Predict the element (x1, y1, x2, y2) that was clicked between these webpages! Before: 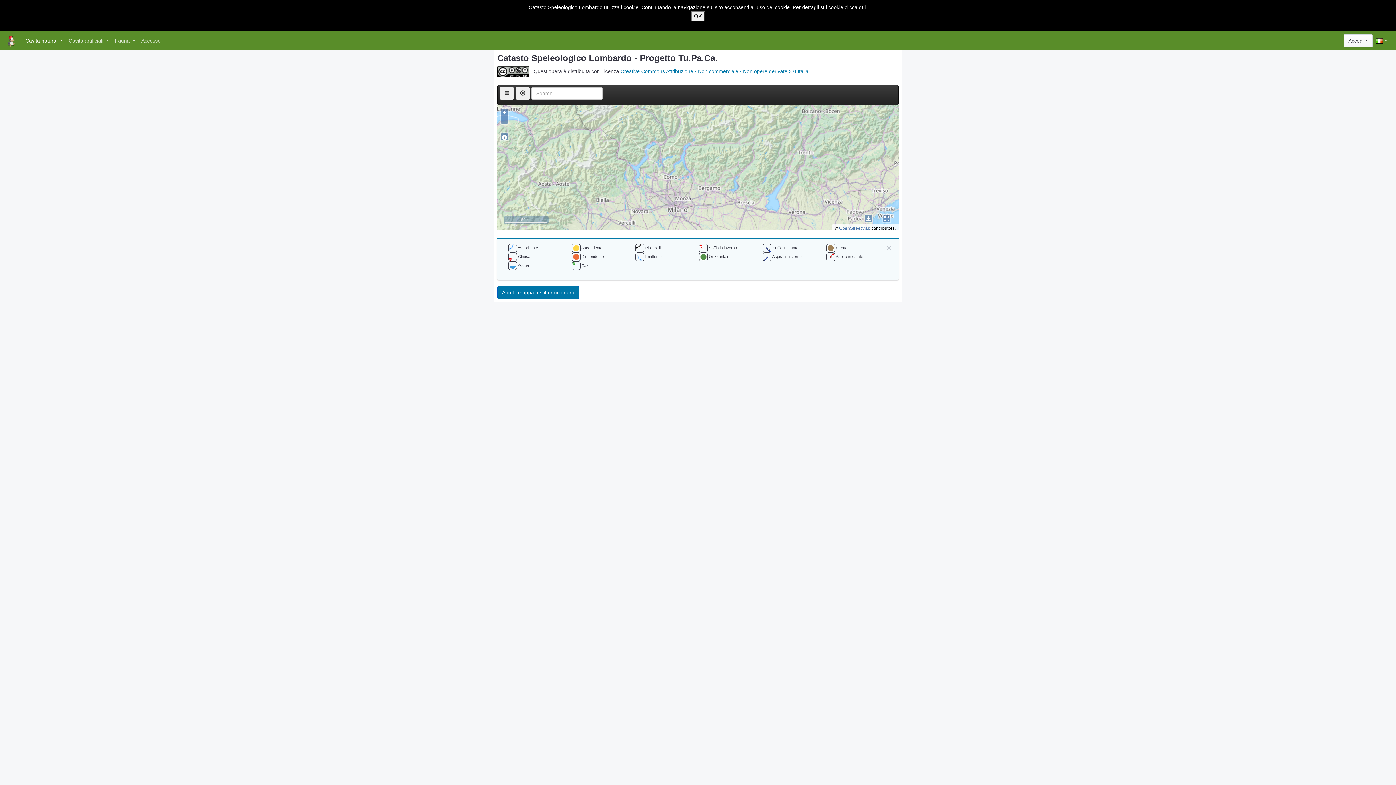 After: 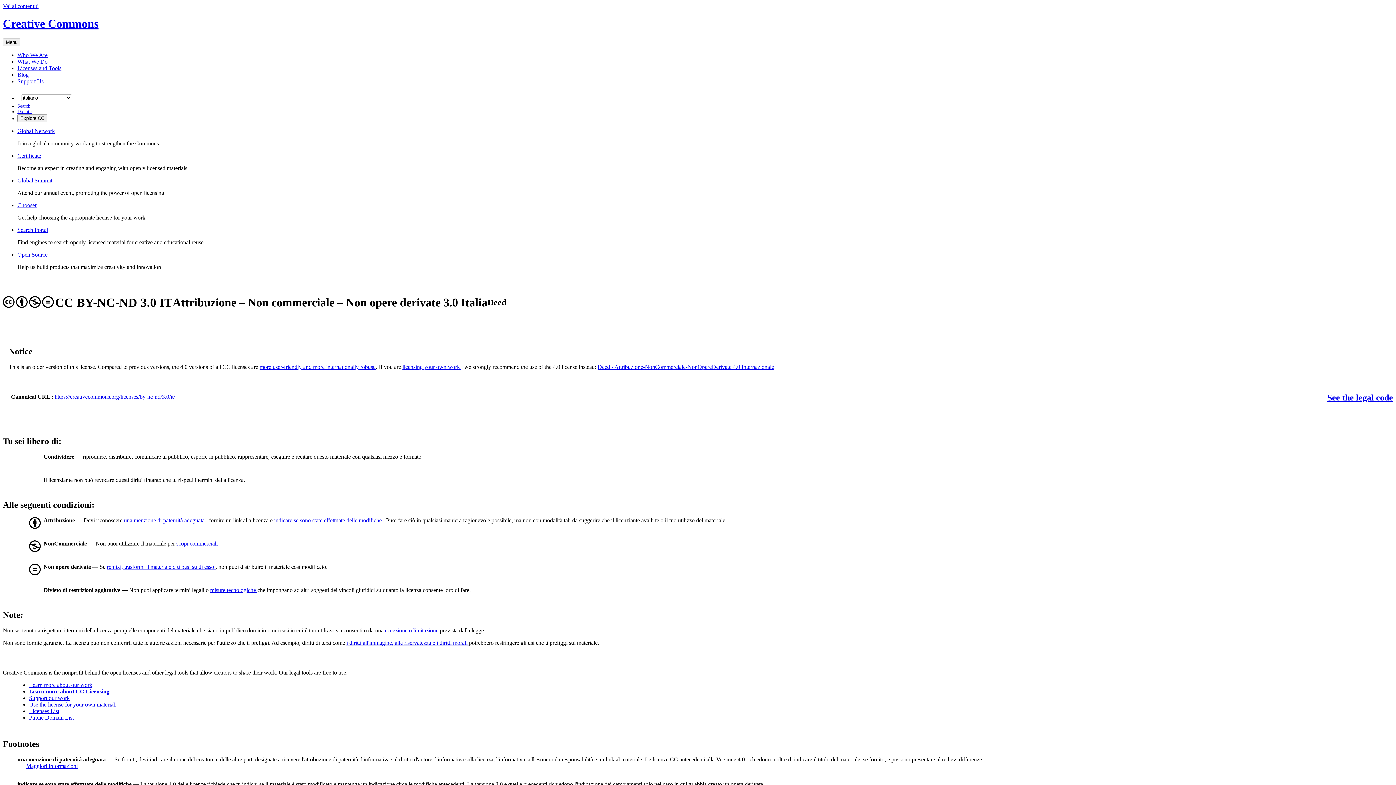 Action: bbox: (497, 68, 529, 74)